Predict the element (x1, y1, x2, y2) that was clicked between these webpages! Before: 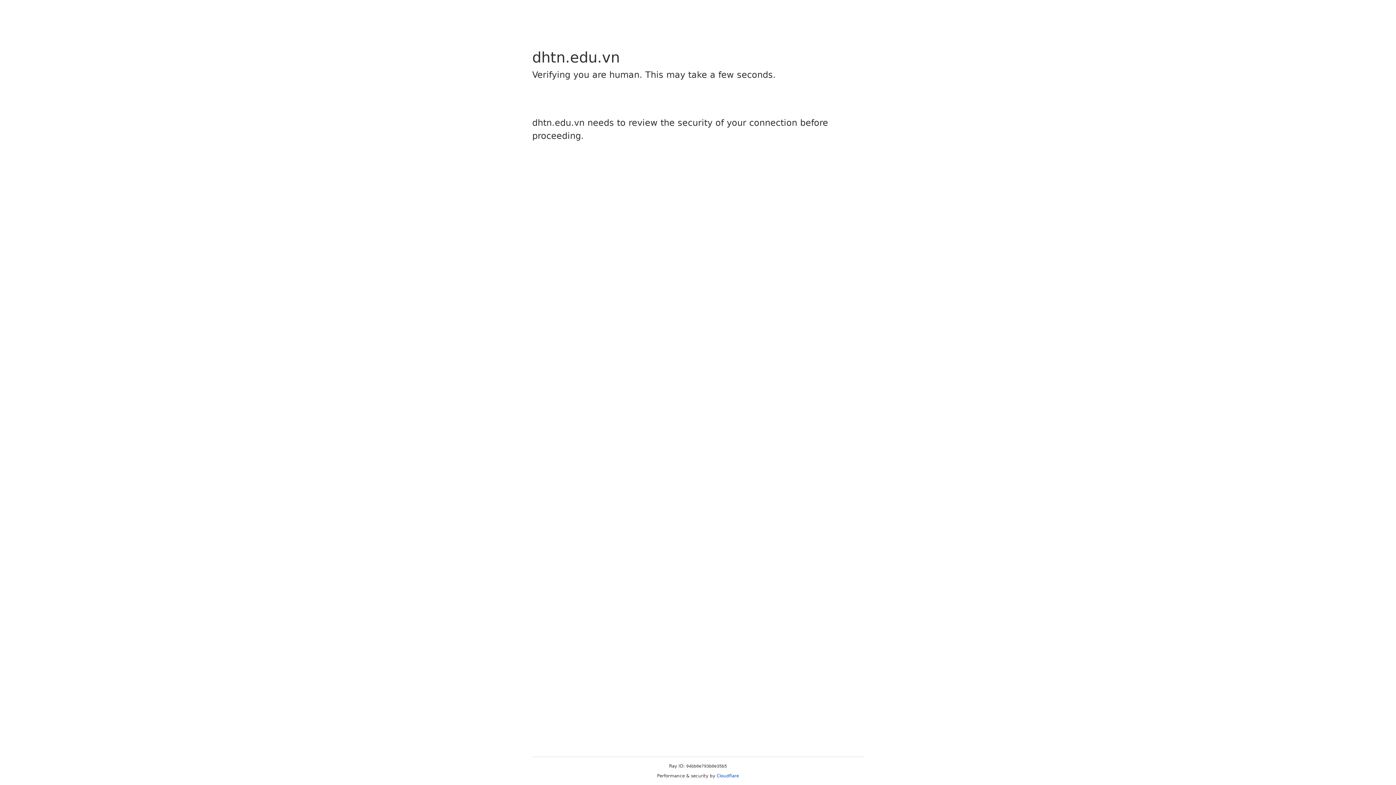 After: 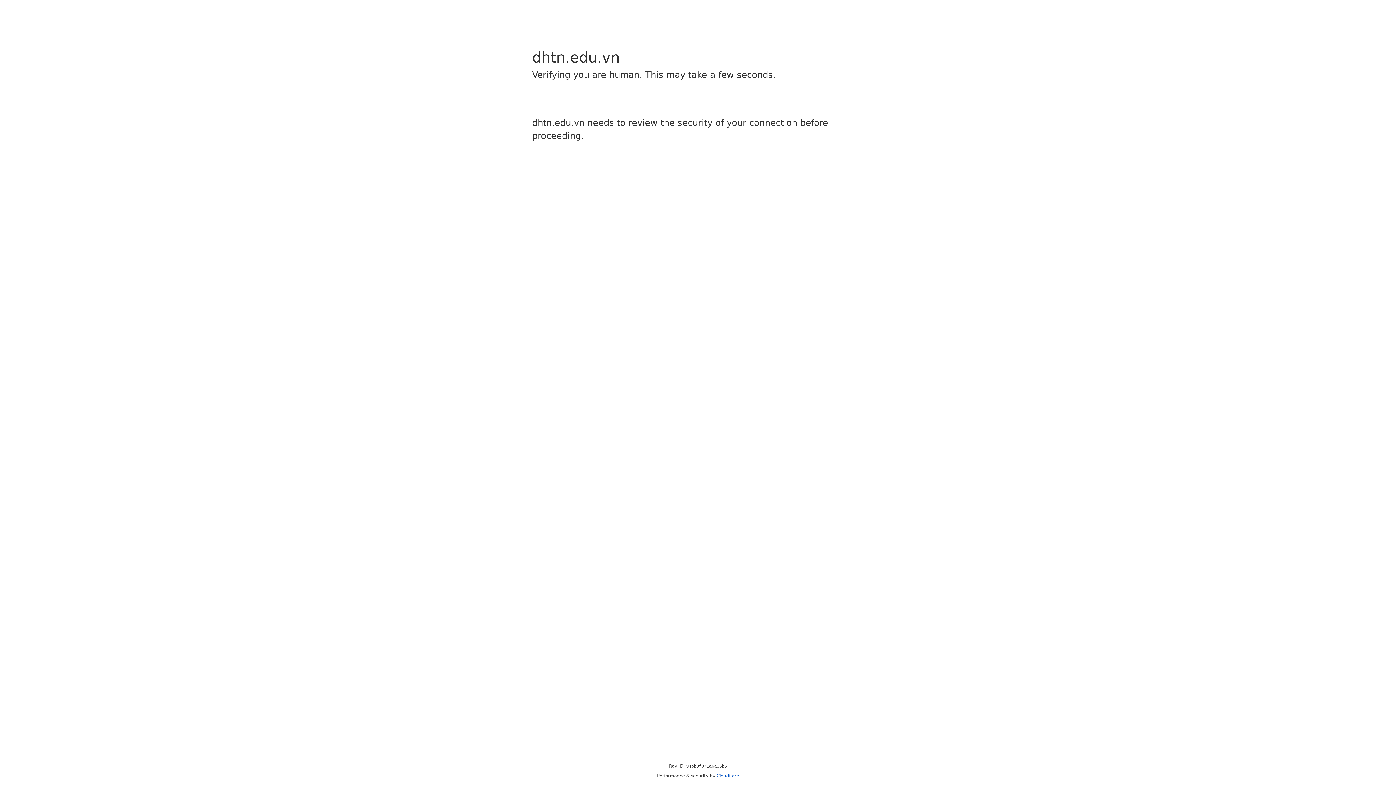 Action: bbox: (716, 773, 739, 778) label: Cloudflare